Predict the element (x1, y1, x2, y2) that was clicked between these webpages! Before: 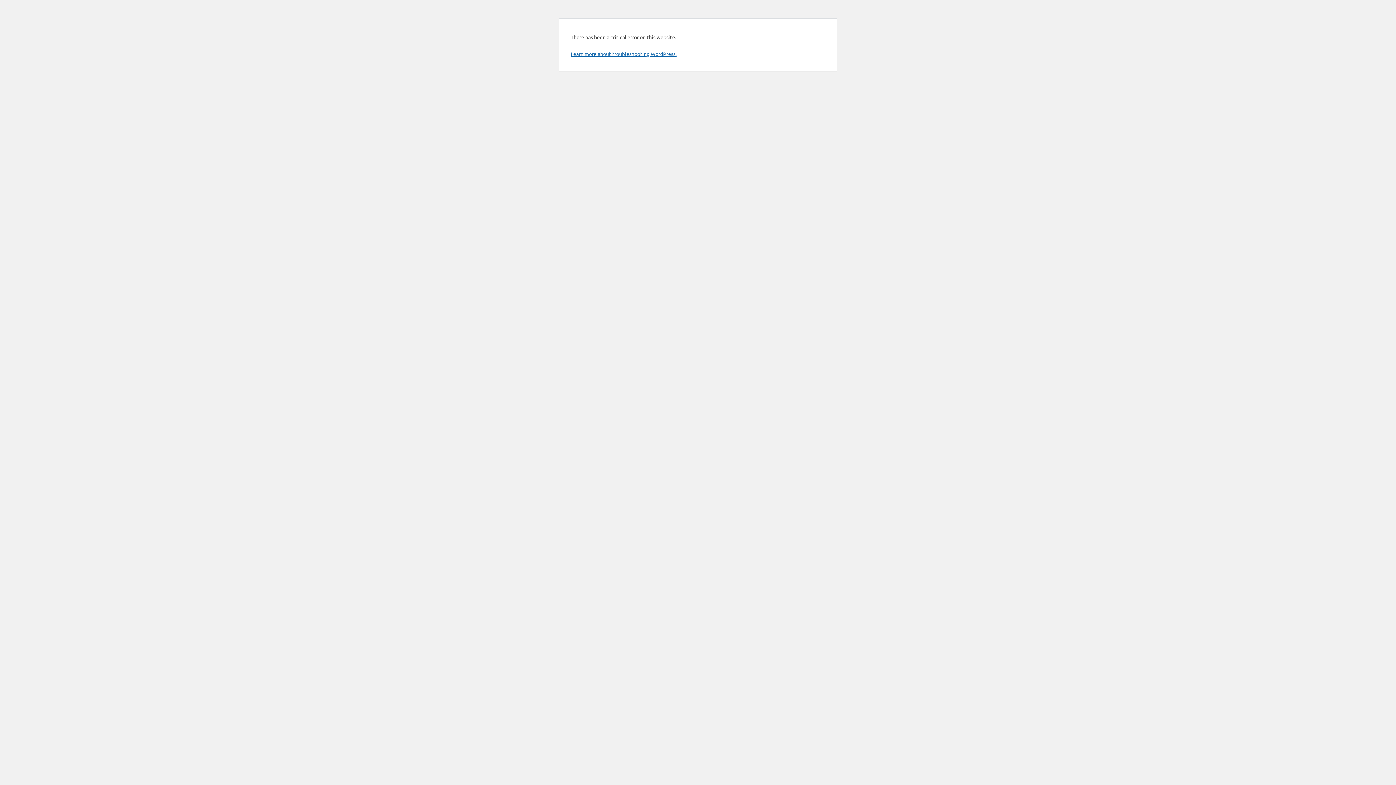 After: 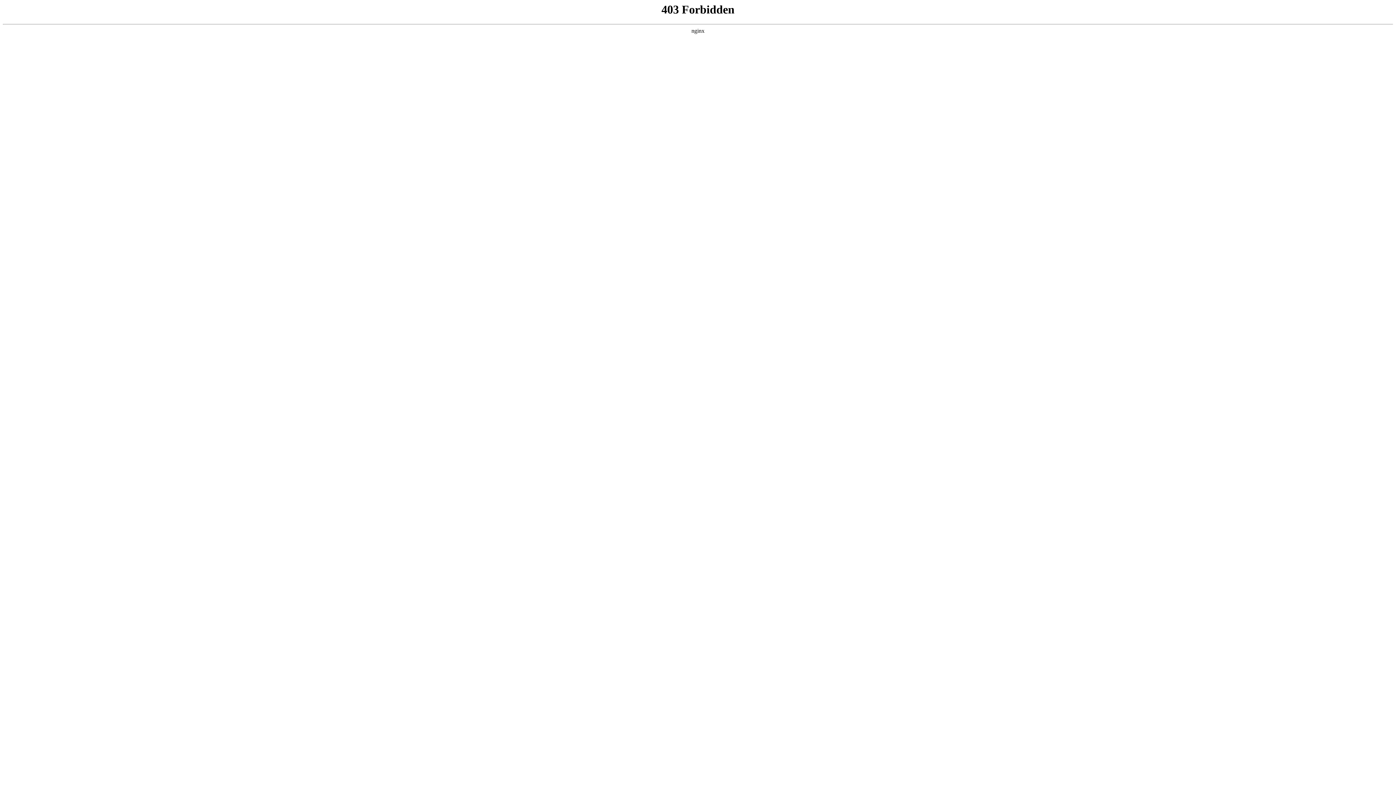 Action: label: Learn more about troubleshooting WordPress. bbox: (570, 50, 676, 57)